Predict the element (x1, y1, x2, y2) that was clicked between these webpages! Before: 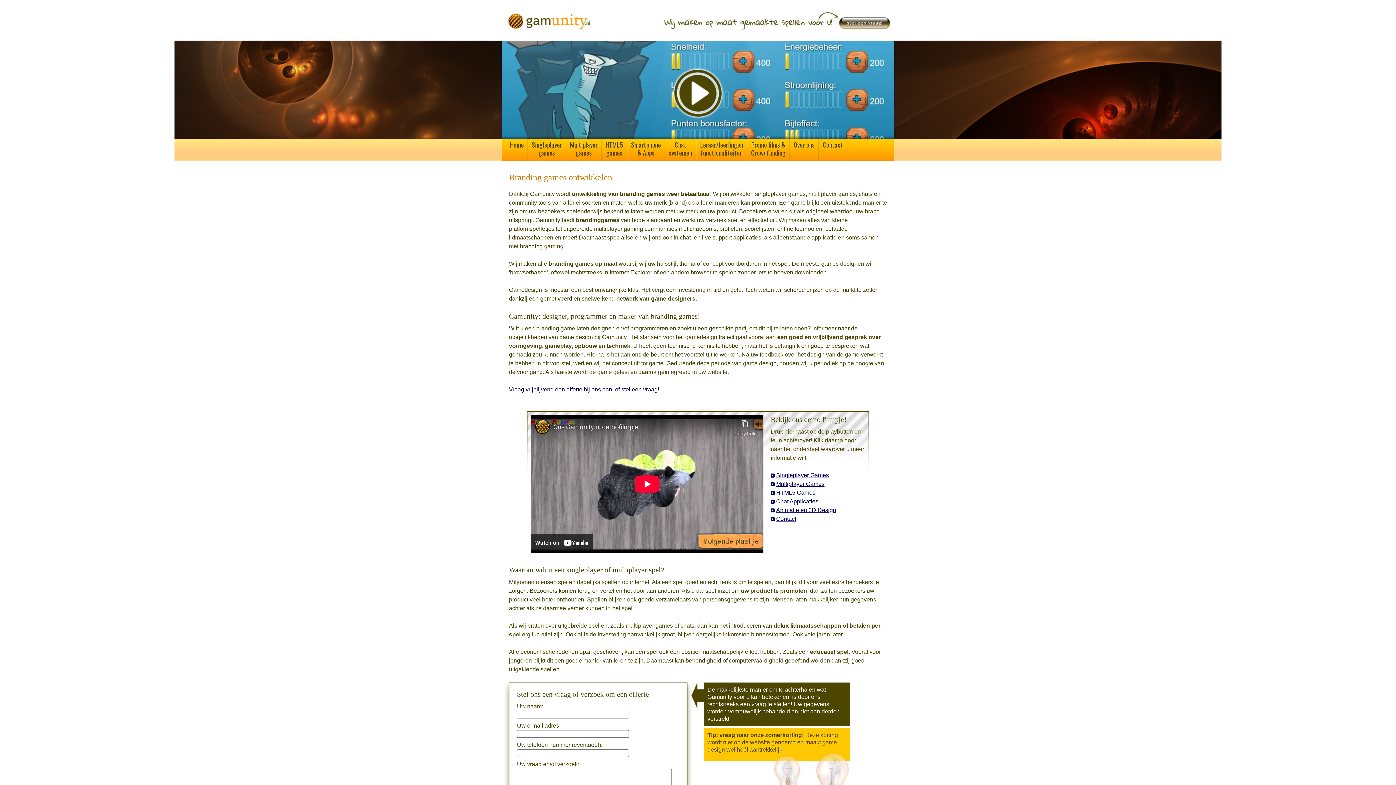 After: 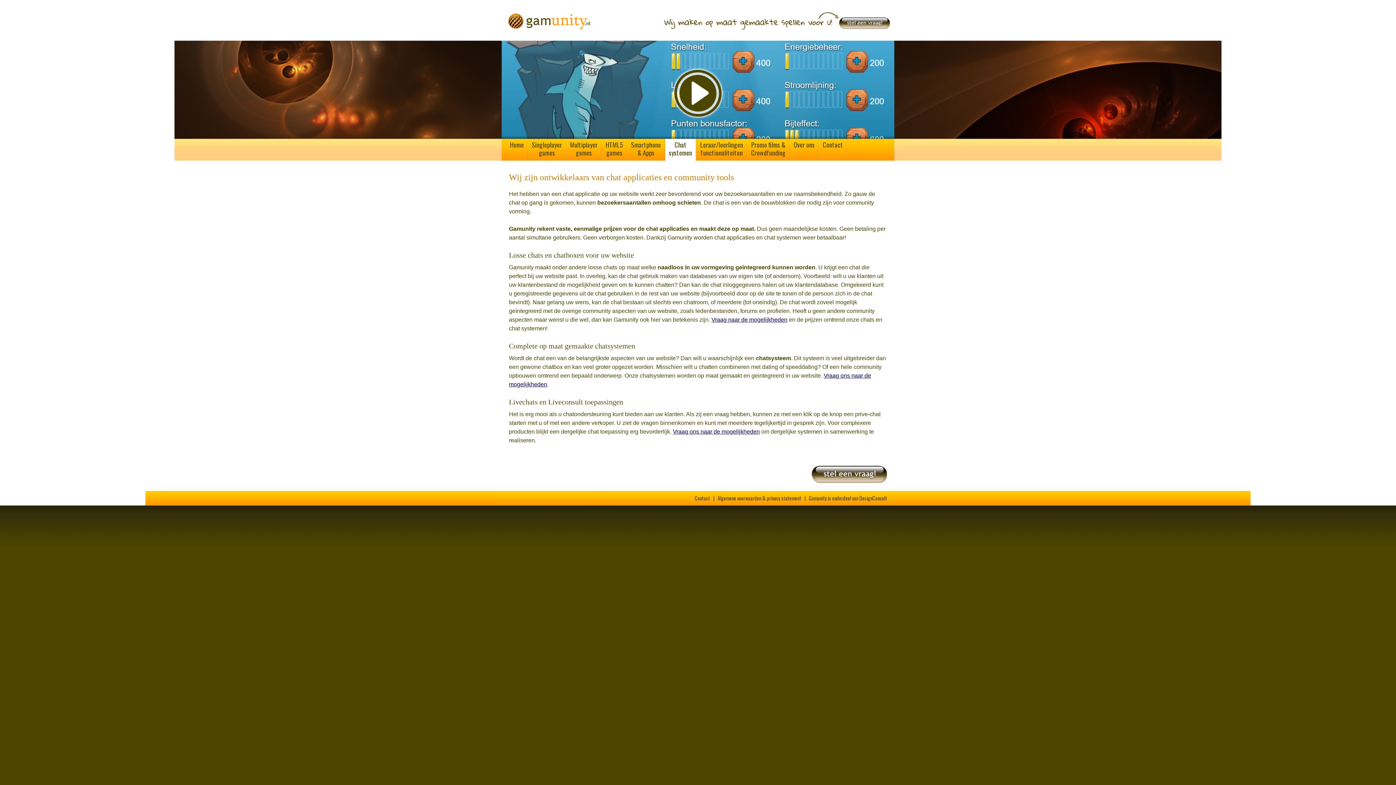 Action: label: Chat Applicaties bbox: (776, 498, 818, 504)